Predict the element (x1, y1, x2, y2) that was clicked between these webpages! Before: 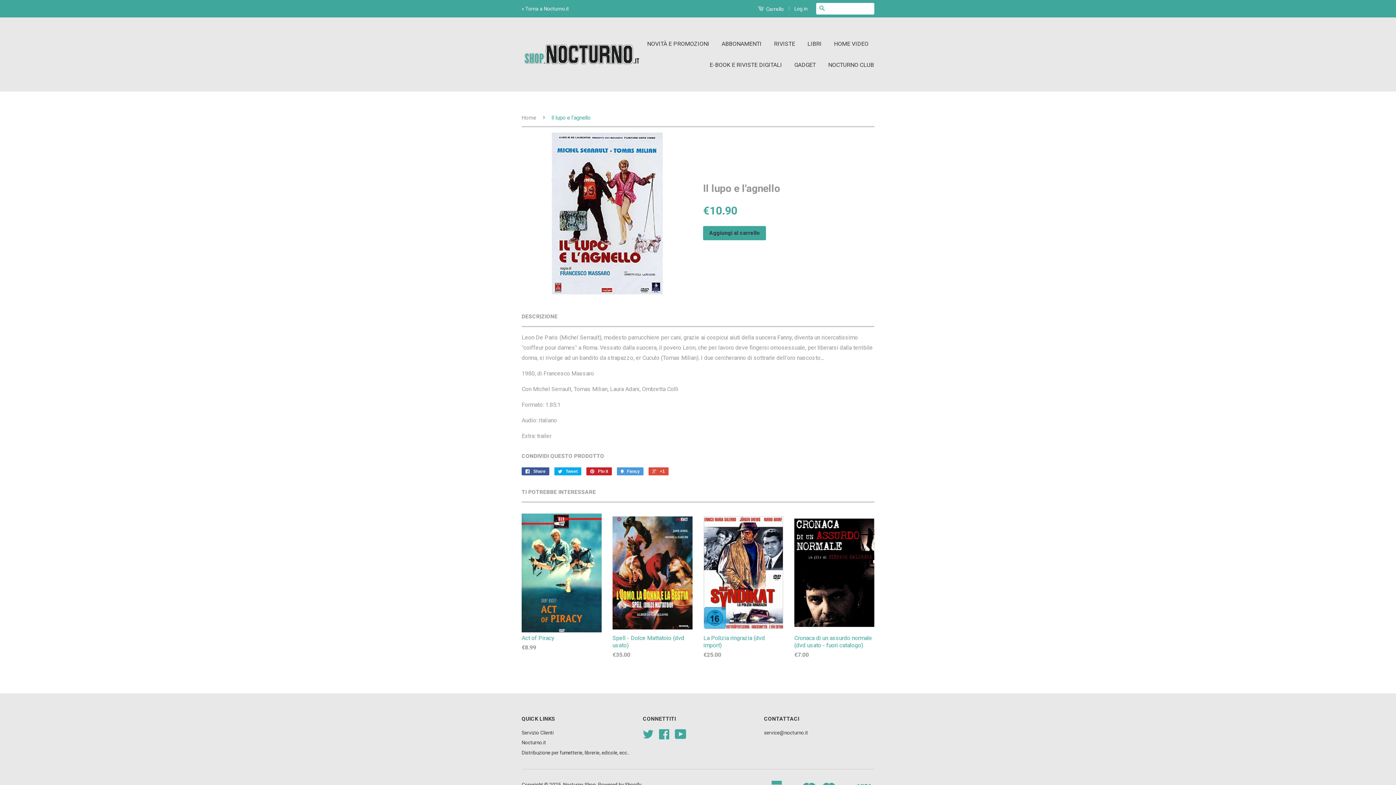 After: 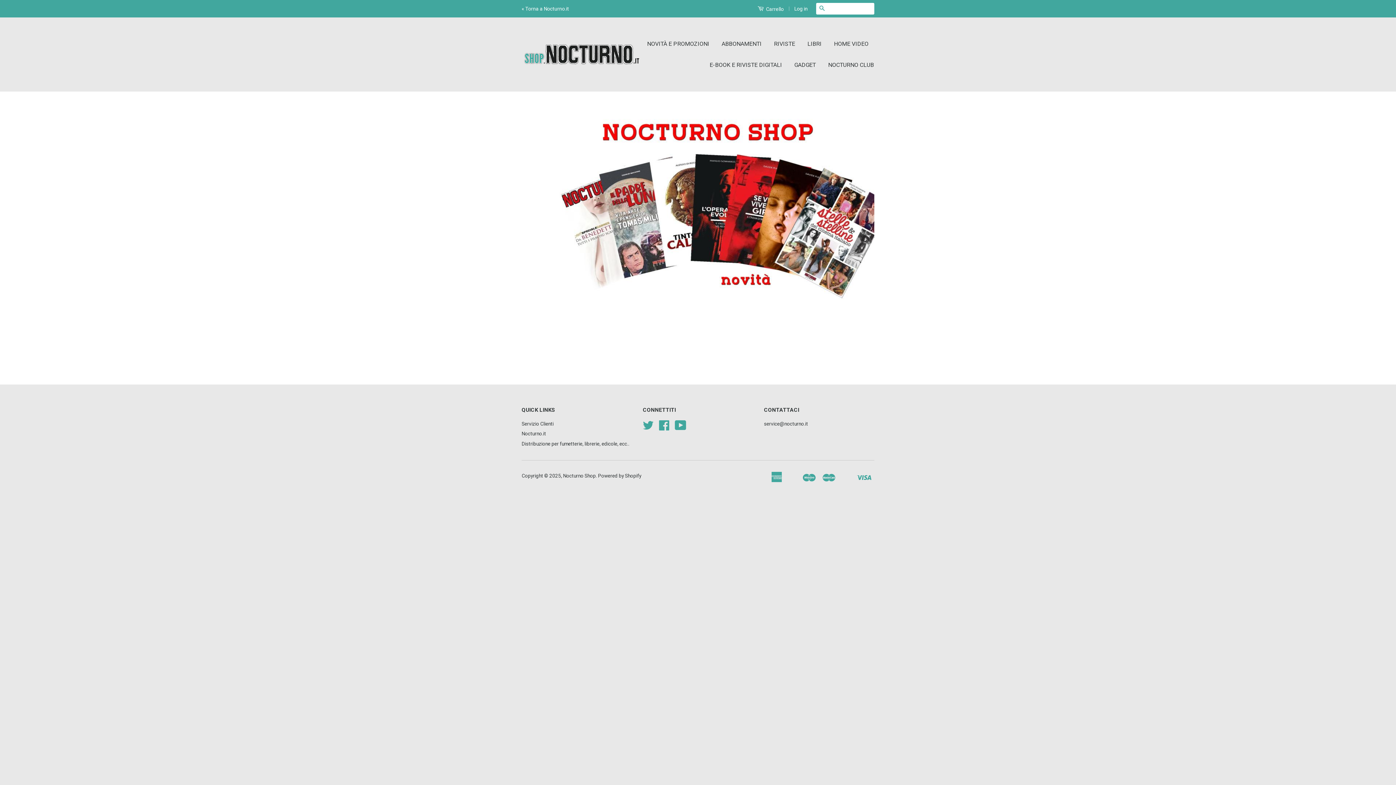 Action: bbox: (521, 114, 538, 121) label: Home